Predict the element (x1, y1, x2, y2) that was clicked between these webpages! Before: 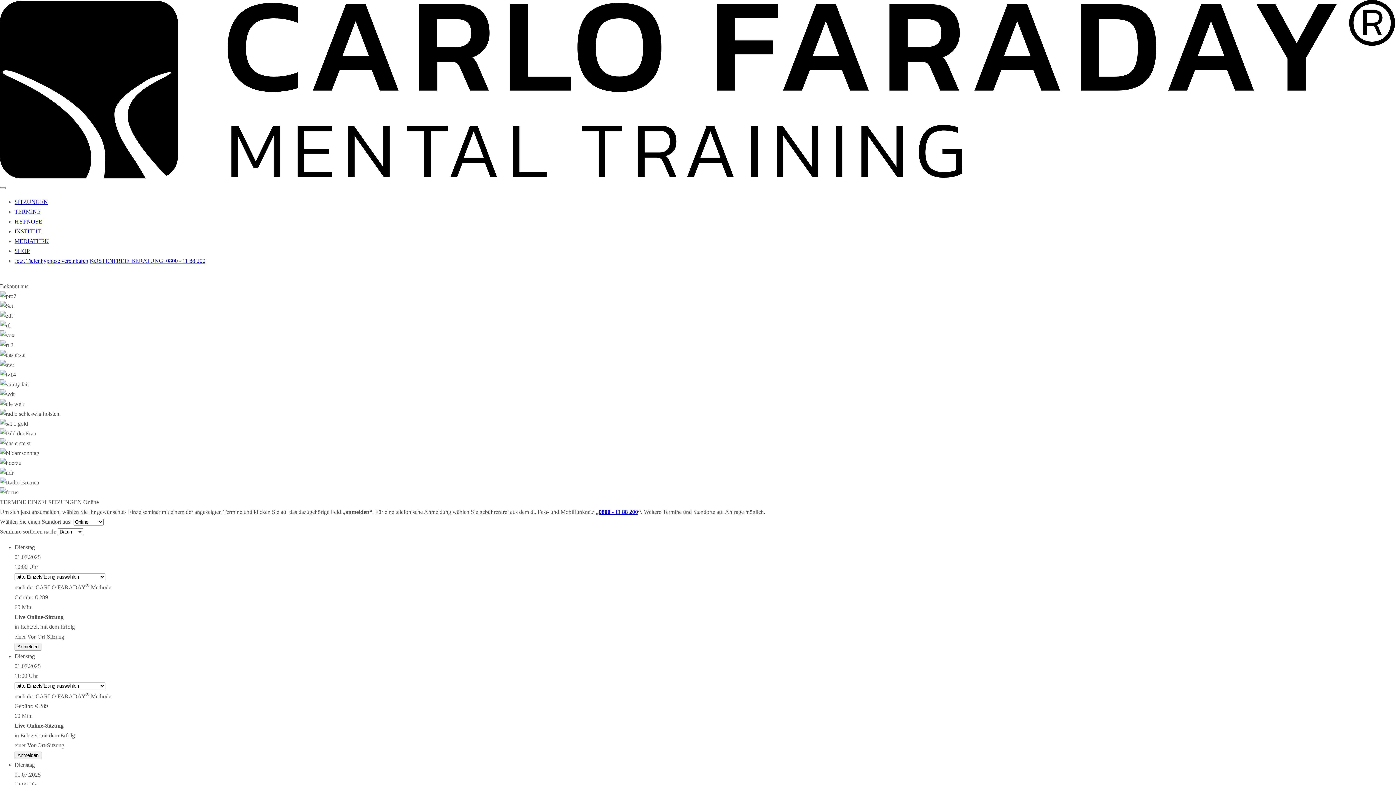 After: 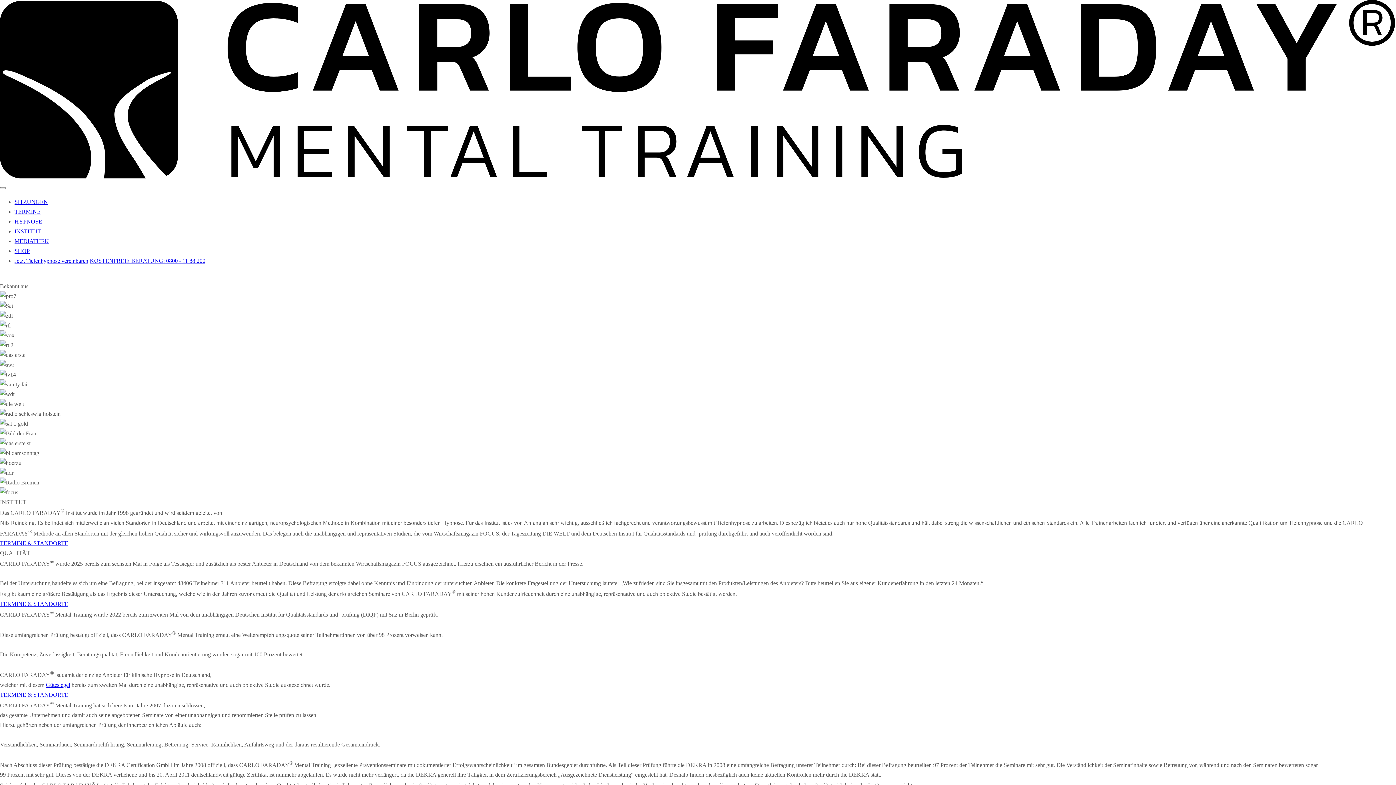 Action: bbox: (14, 228, 41, 234) label: INSTITUT